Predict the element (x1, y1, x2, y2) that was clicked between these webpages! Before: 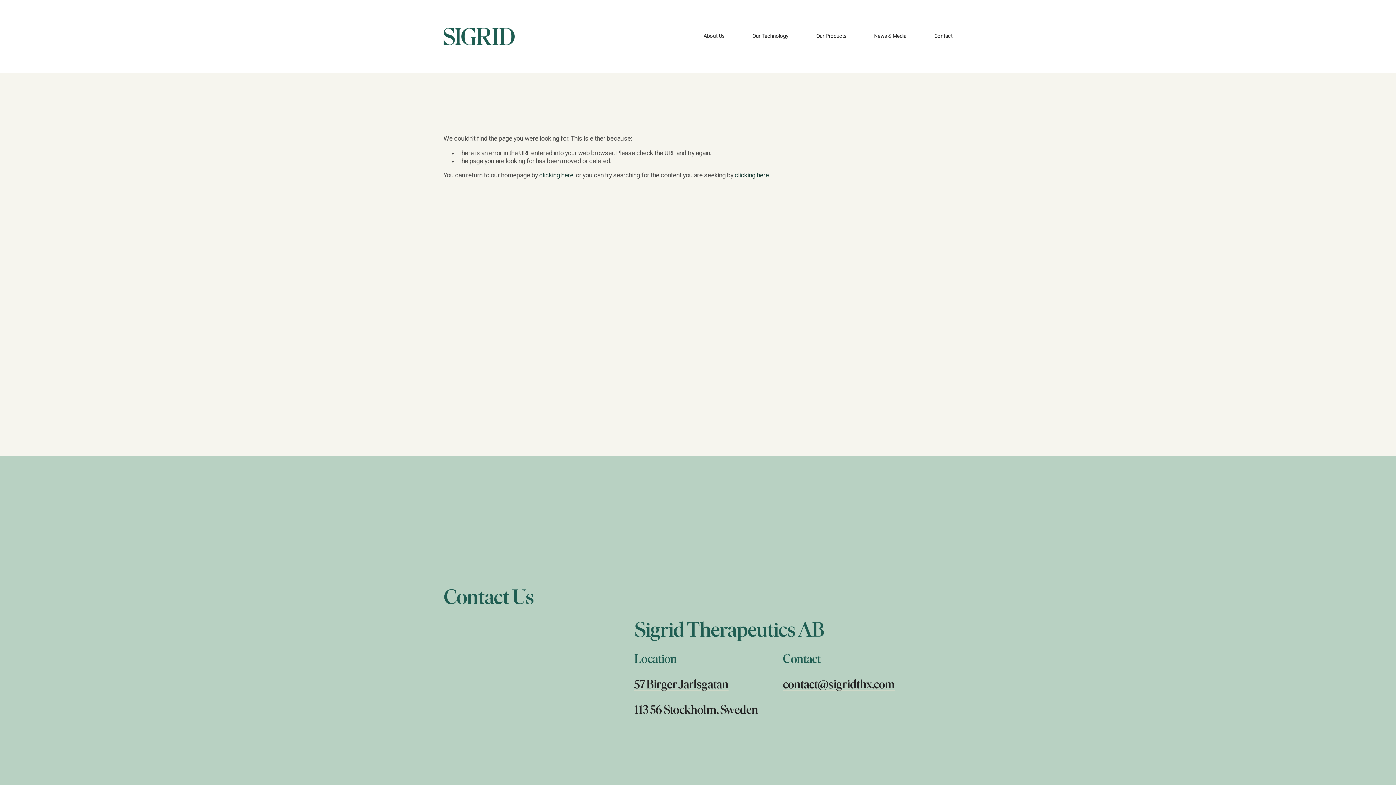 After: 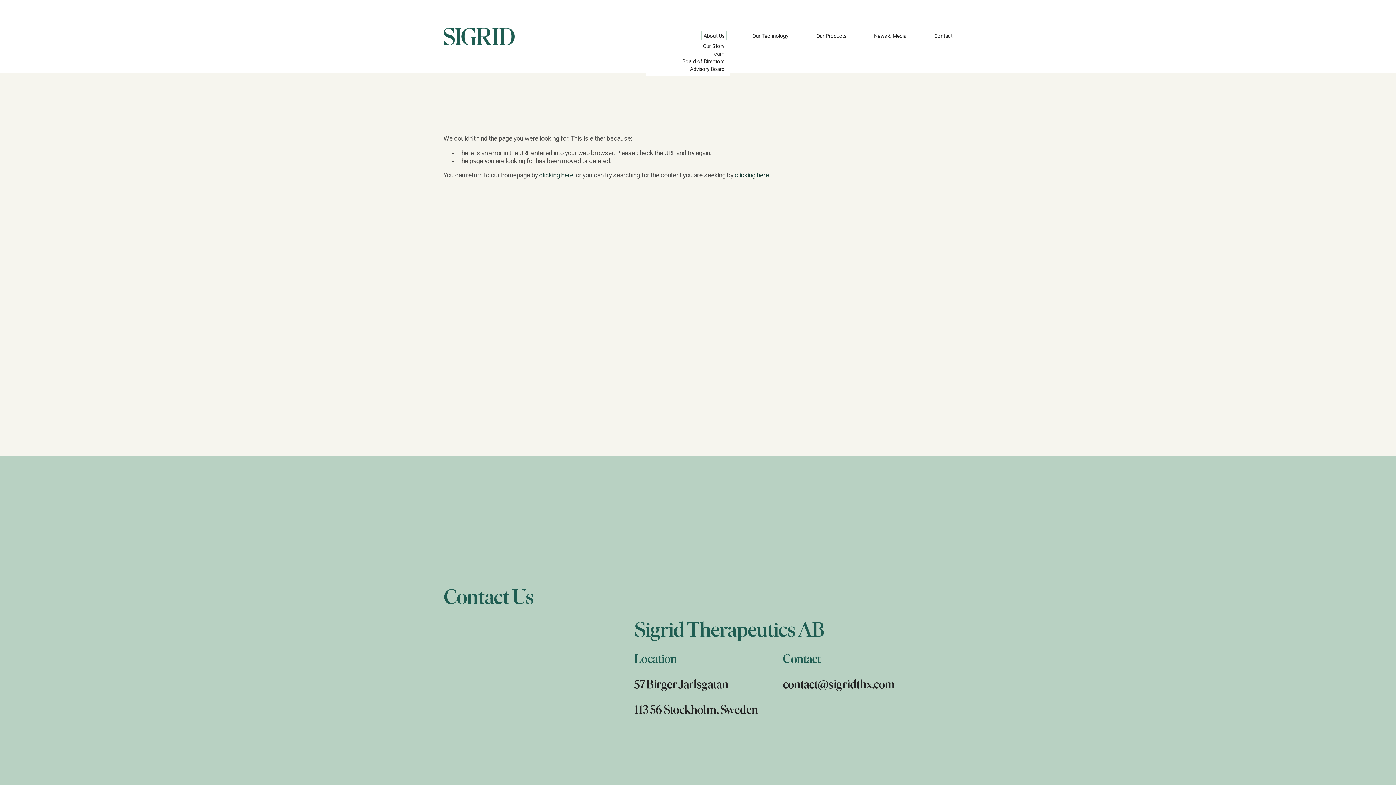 Action: label: folder dropdown bbox: (703, 32, 724, 40)